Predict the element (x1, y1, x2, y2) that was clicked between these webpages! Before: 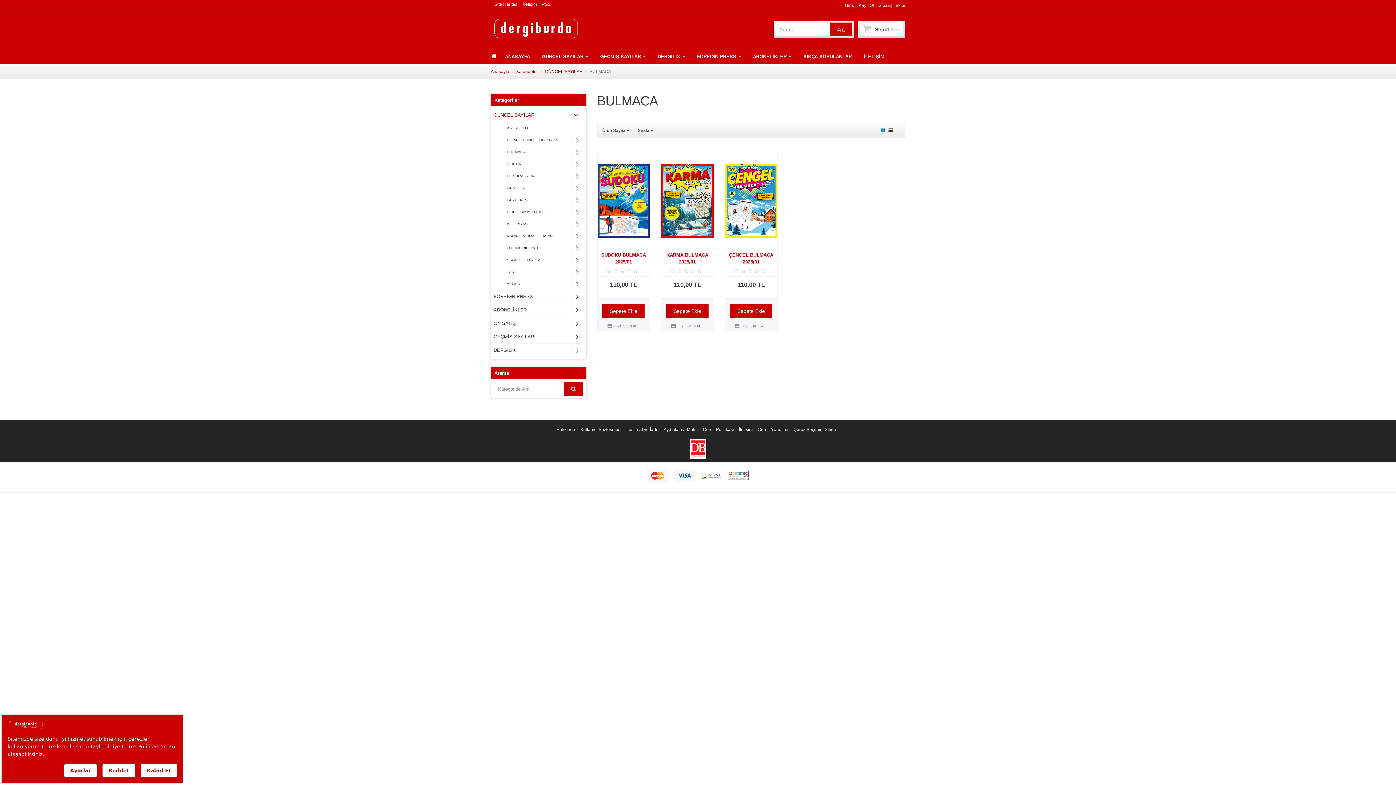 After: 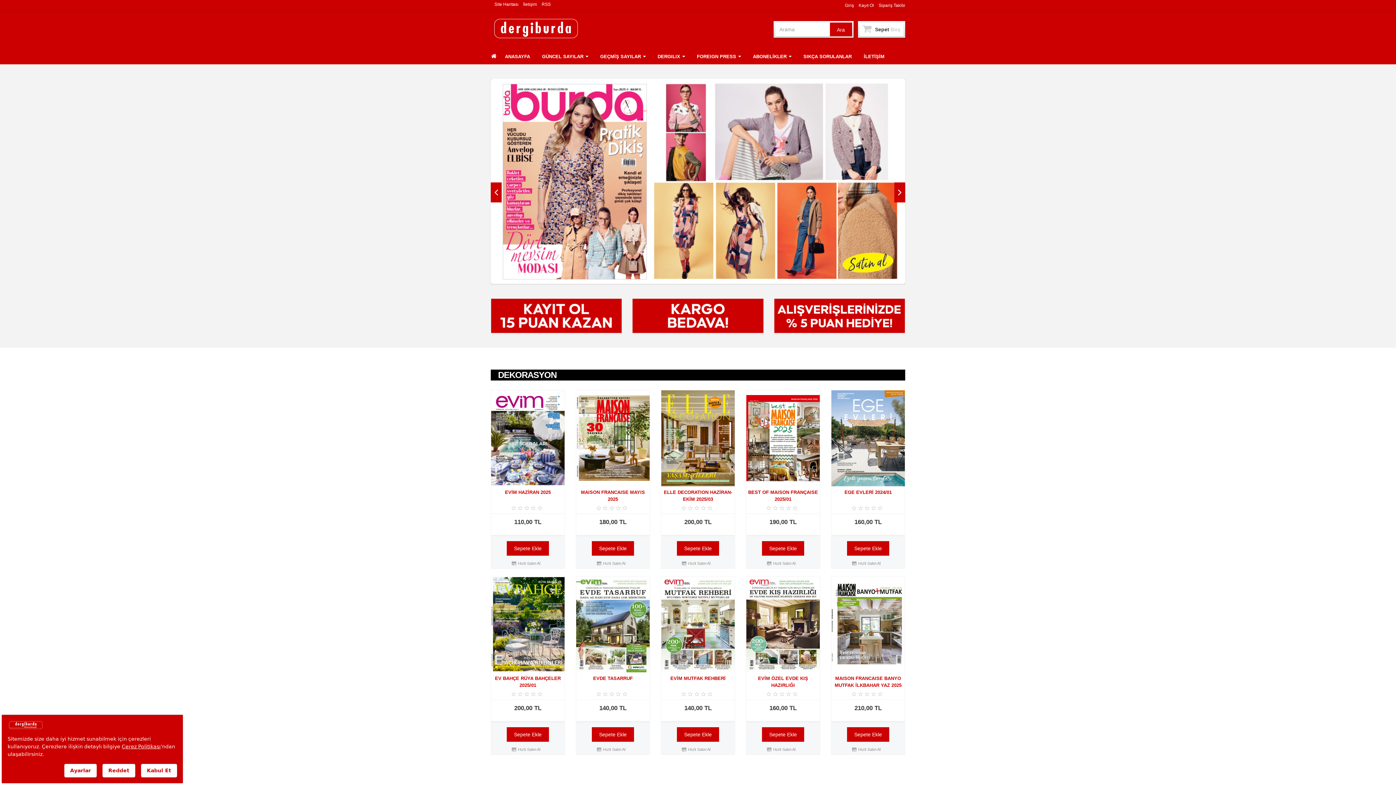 Action: label: Çerez Yönetimi bbox: (758, 427, 788, 432)